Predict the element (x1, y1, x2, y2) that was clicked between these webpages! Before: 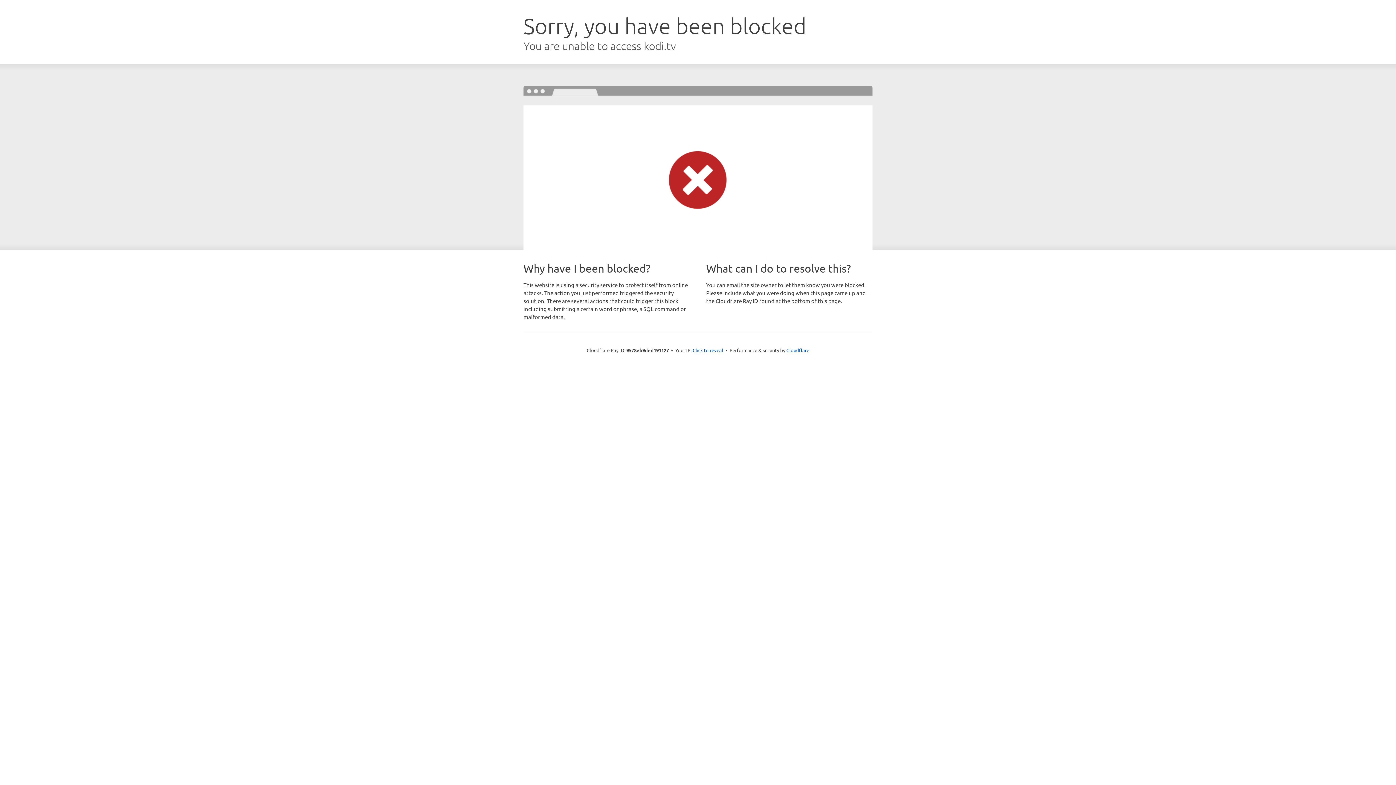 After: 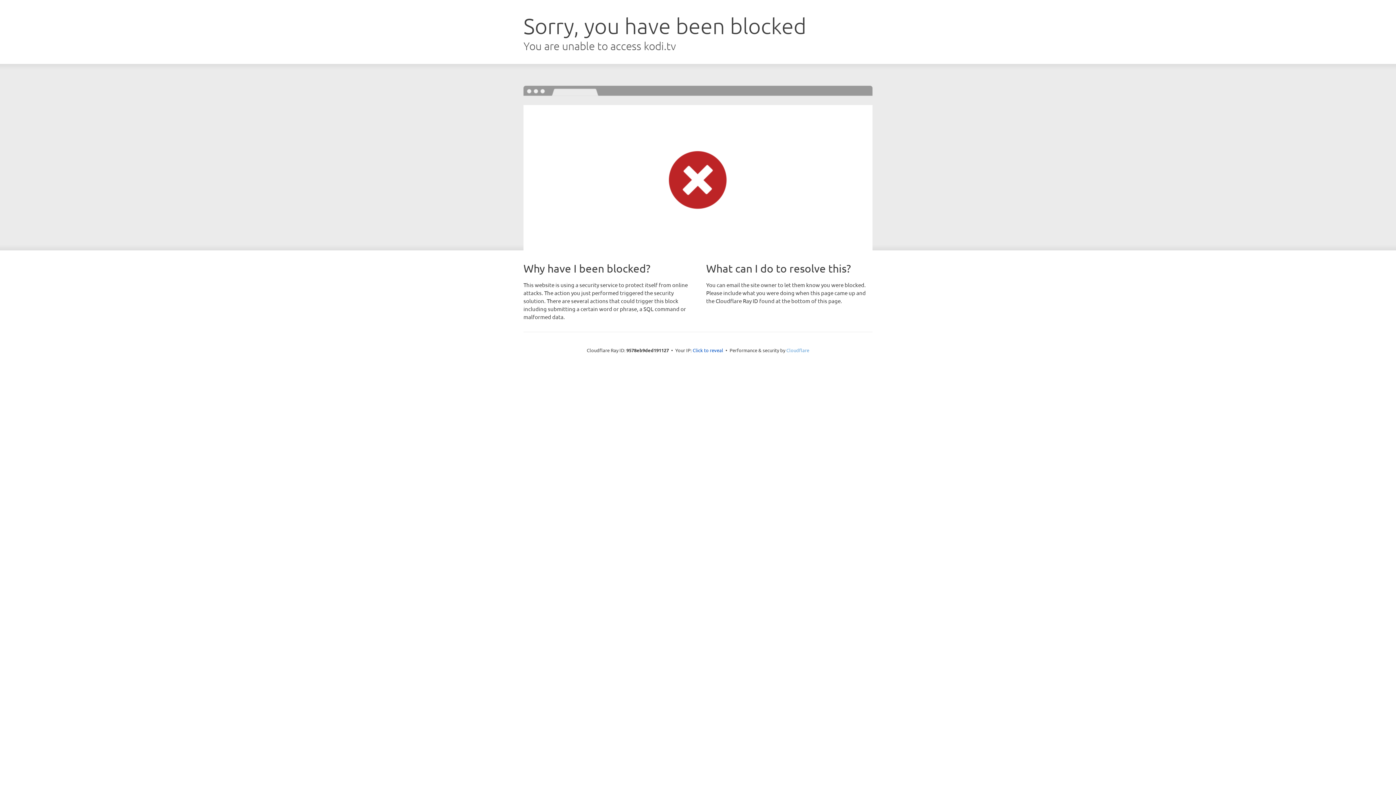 Action: label: Cloudflare bbox: (786, 347, 809, 353)